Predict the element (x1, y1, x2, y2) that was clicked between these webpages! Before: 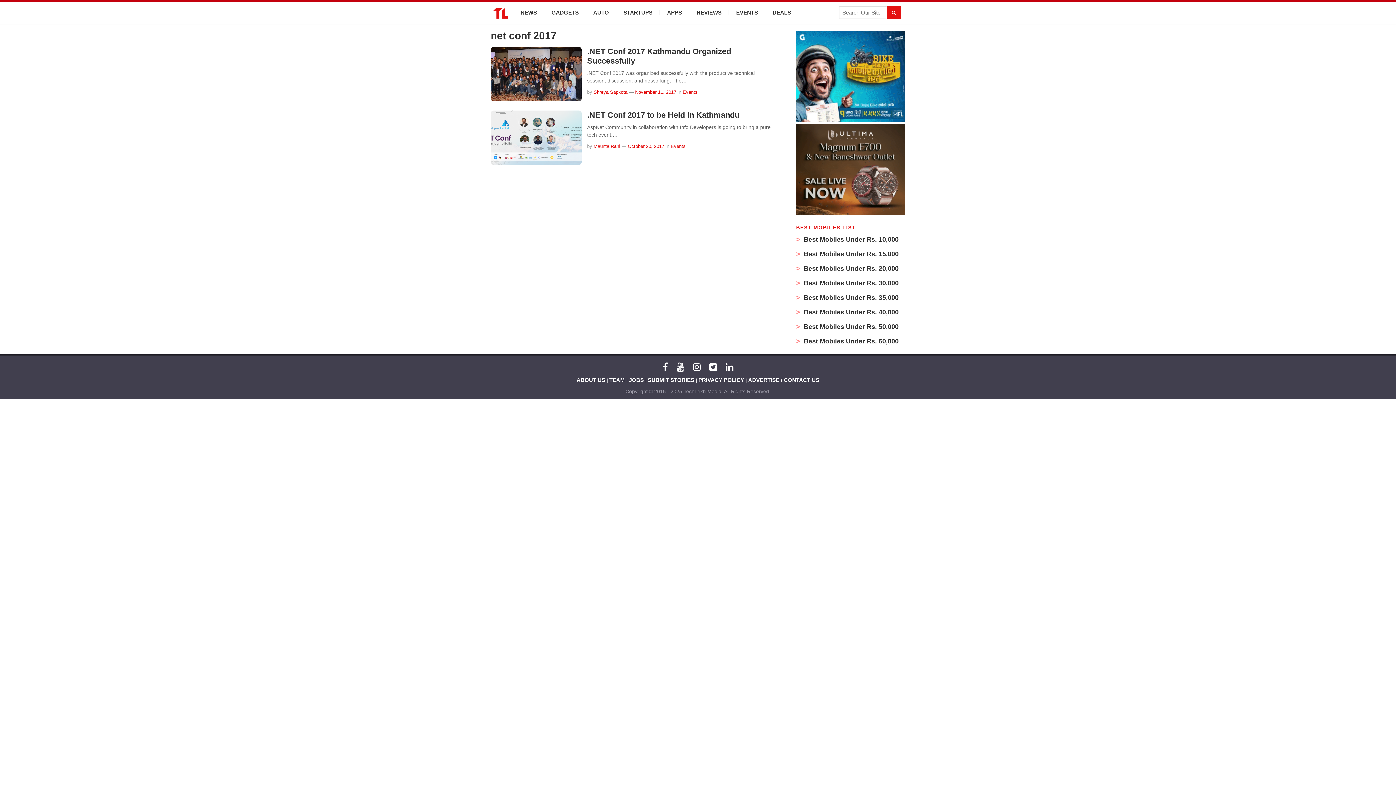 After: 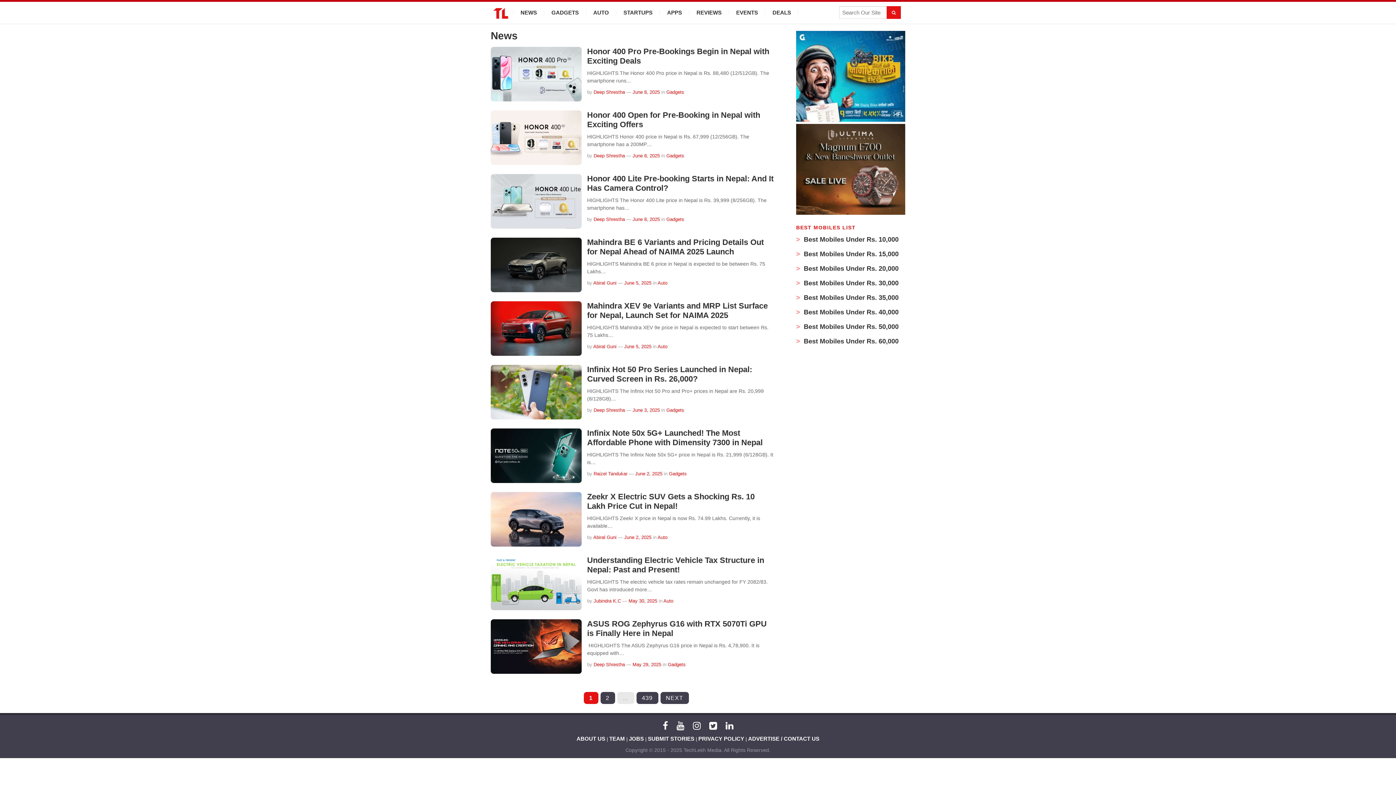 Action: label: NEWS bbox: (513, 1, 544, 23)